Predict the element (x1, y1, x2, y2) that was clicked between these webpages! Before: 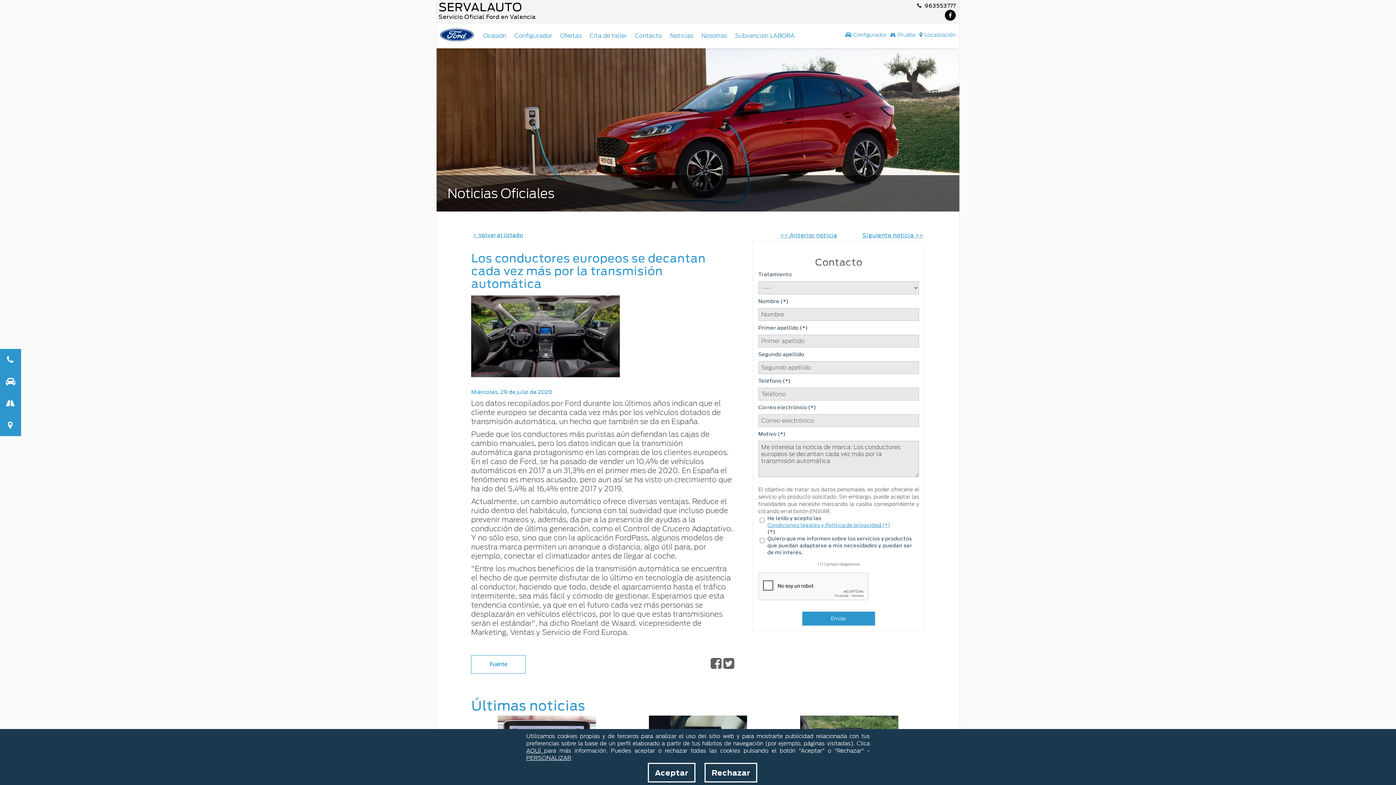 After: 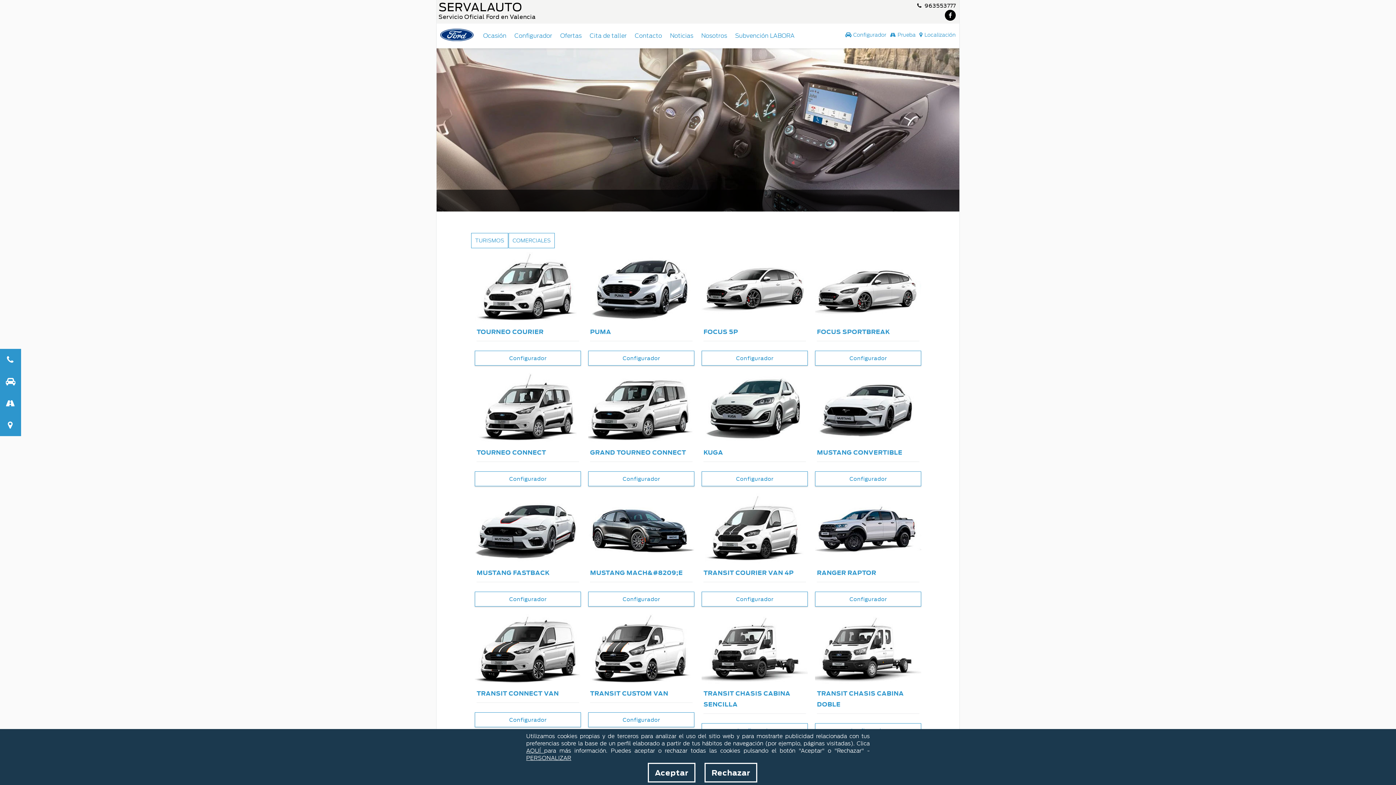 Action: label: Configurador bbox: (510, 30, 556, 41)